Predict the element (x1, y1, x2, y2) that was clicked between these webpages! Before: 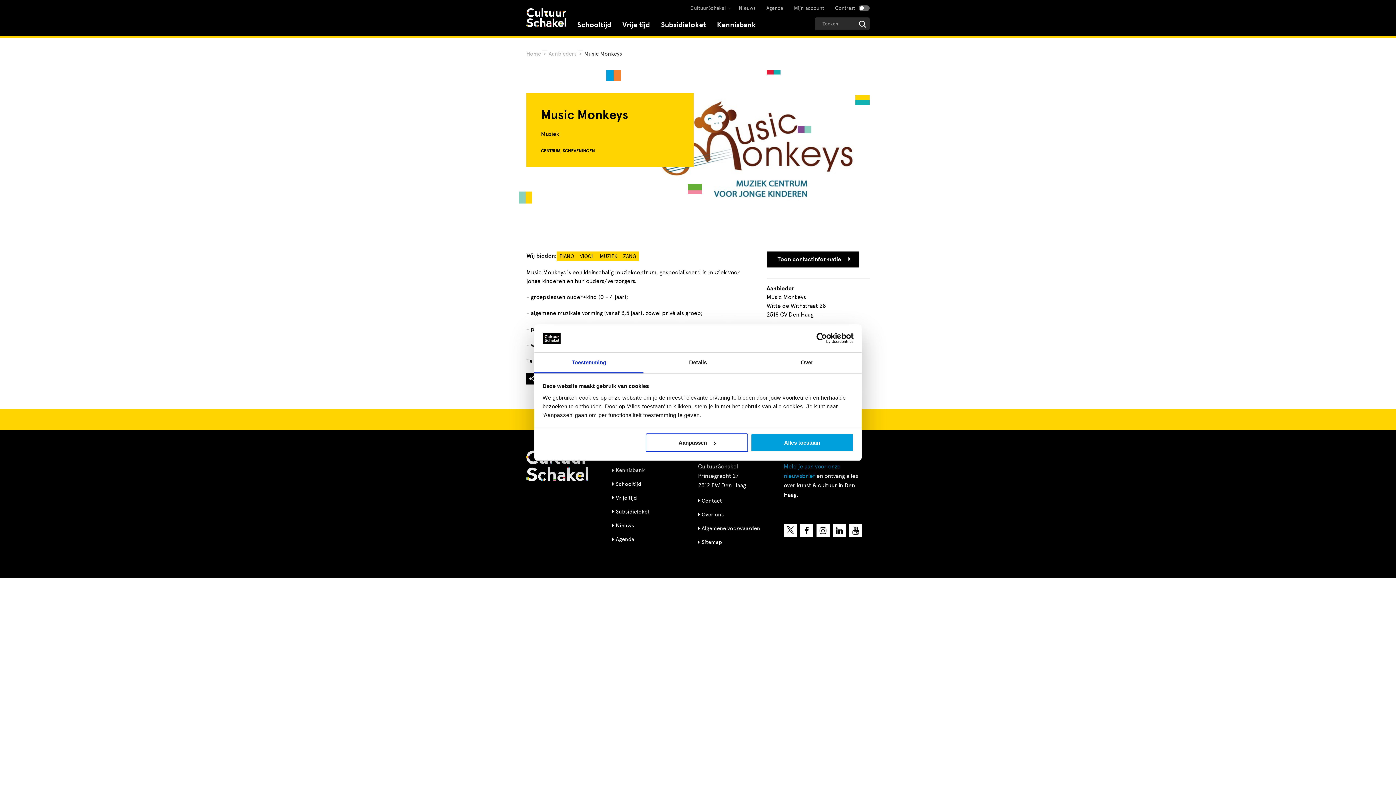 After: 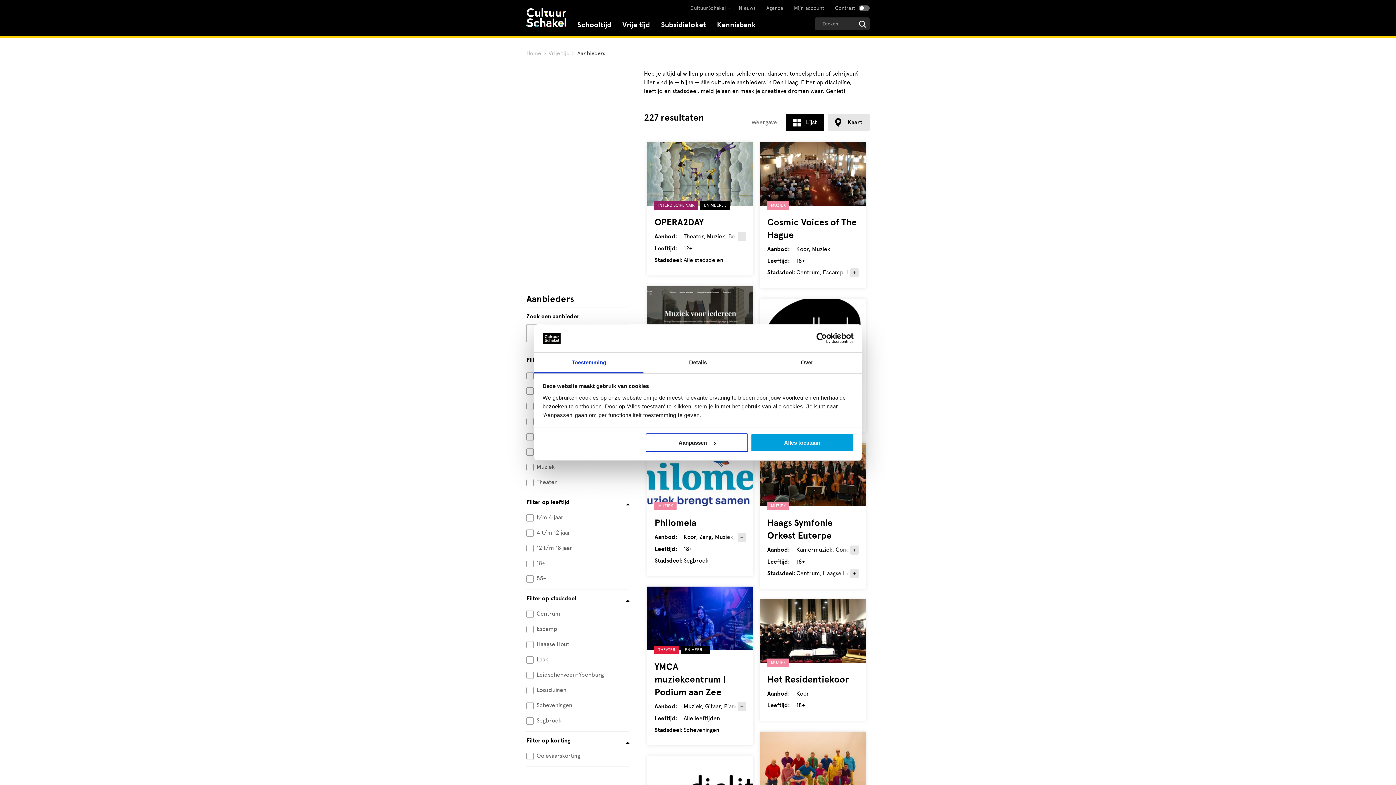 Action: label: MUZIEK bbox: (597, 251, 620, 261)